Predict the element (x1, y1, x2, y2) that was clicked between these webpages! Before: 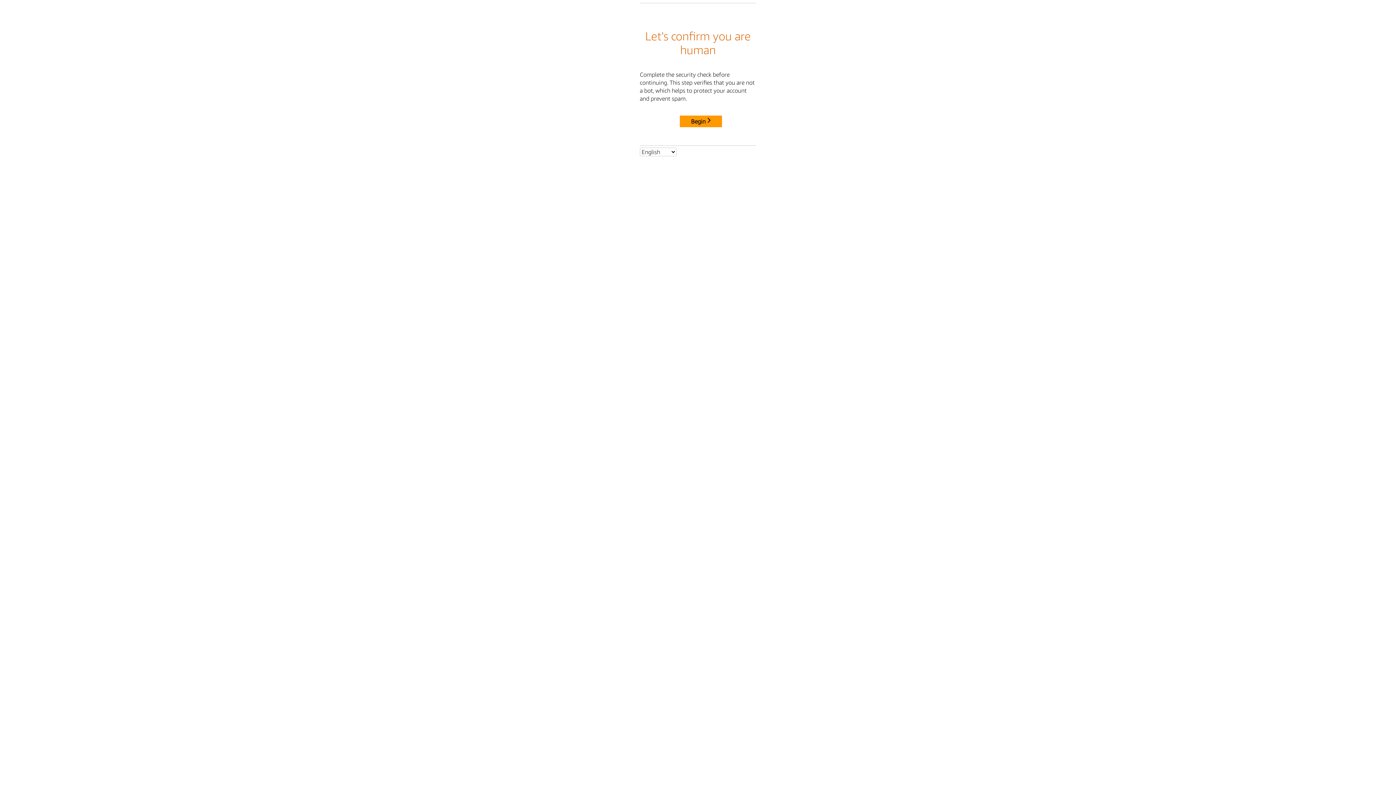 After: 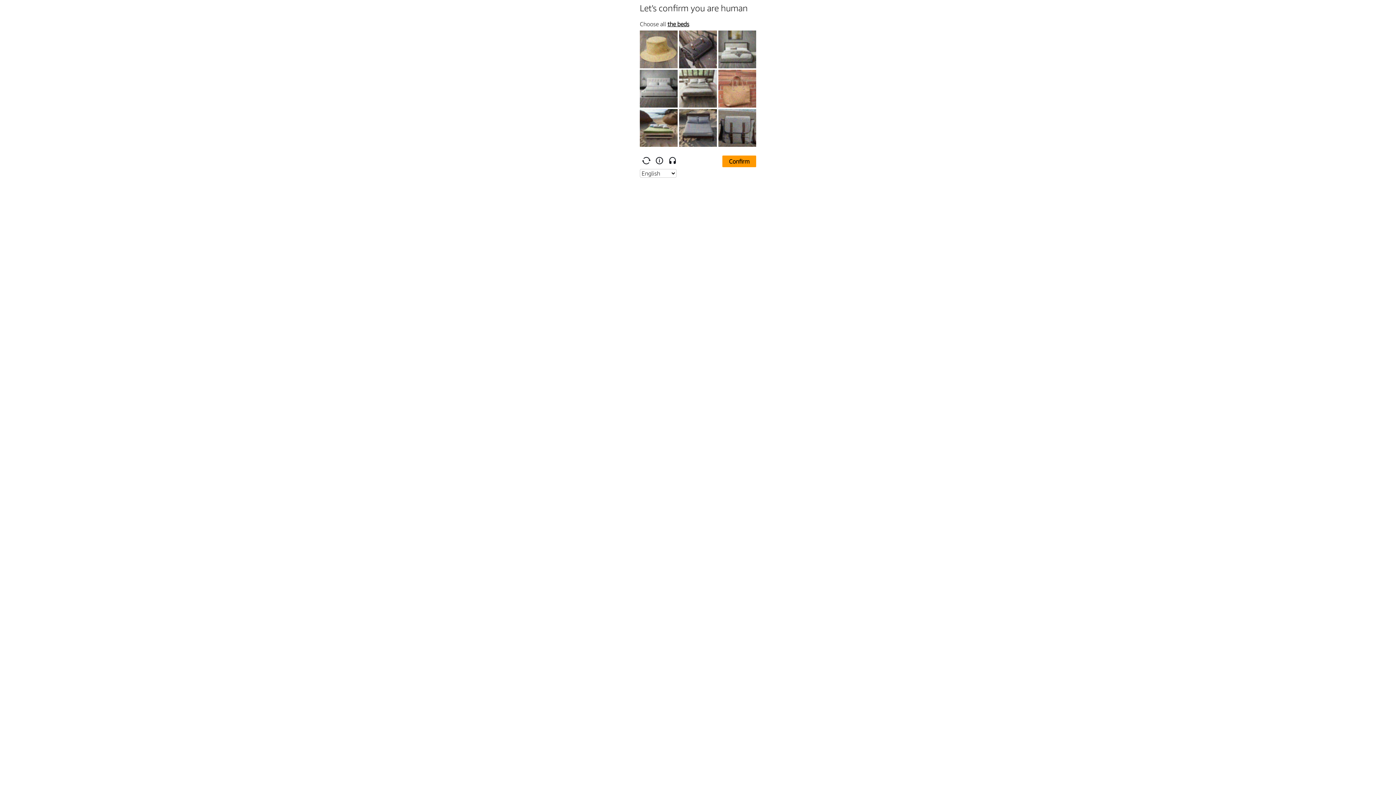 Action: label: Begin bbox: (680, 115, 722, 127)